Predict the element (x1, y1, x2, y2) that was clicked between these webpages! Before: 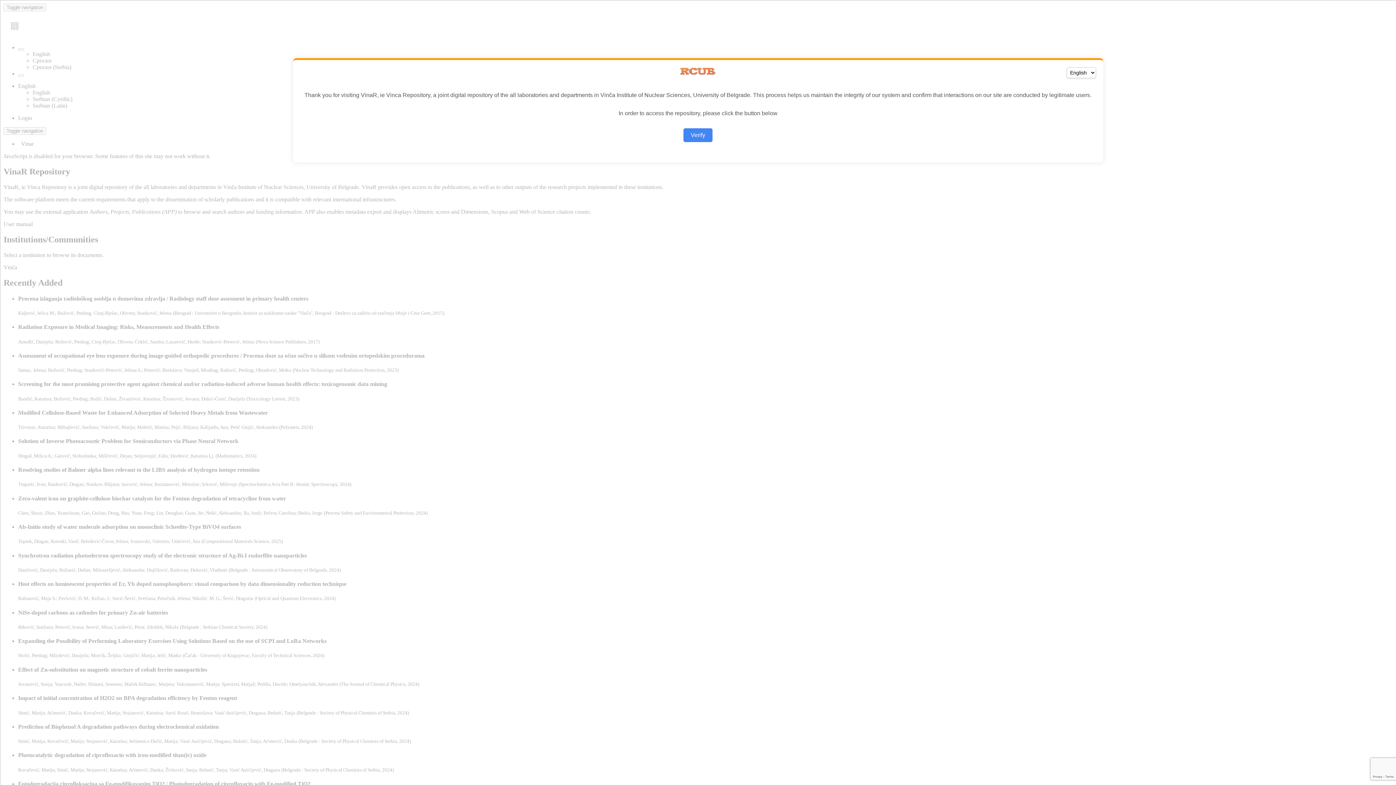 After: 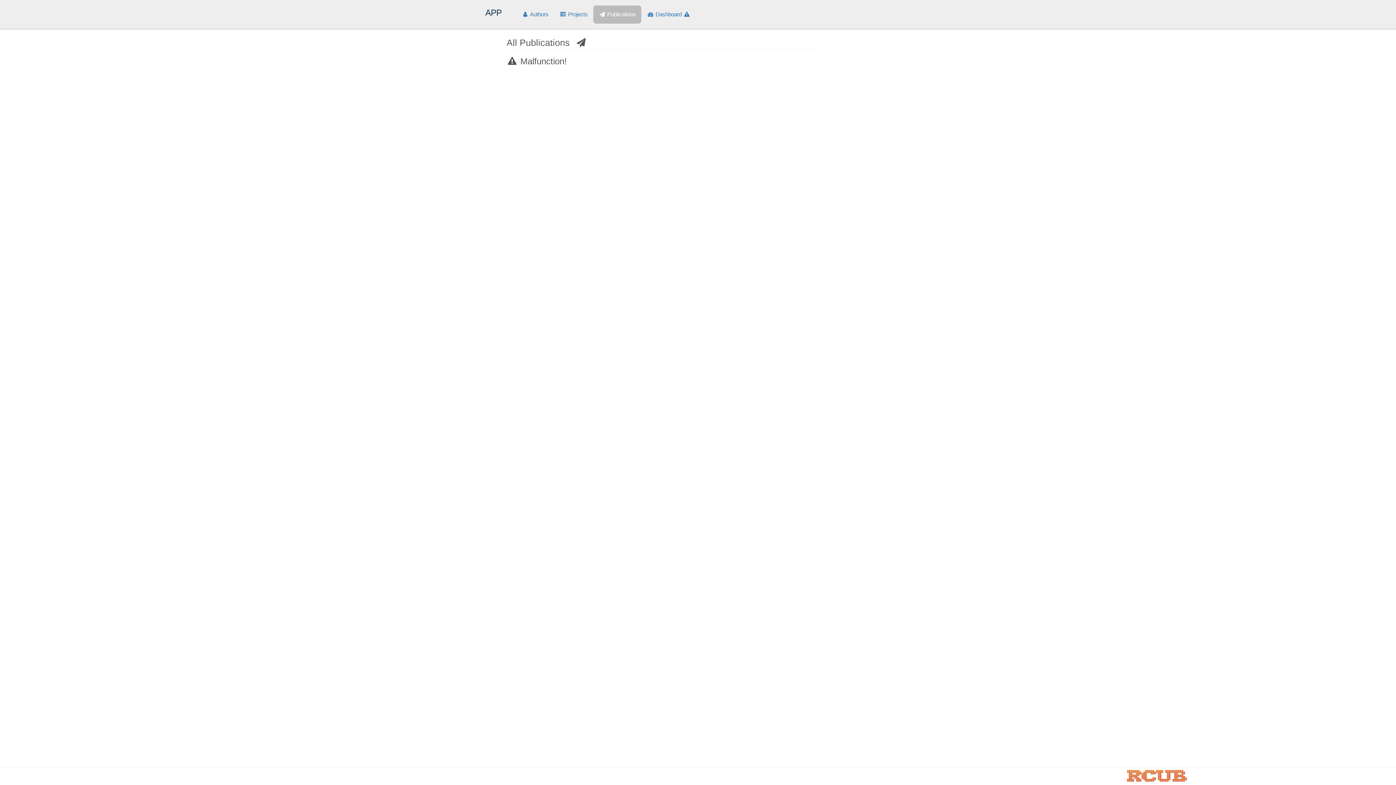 Action: label: Verify bbox: (683, 128, 712, 142)